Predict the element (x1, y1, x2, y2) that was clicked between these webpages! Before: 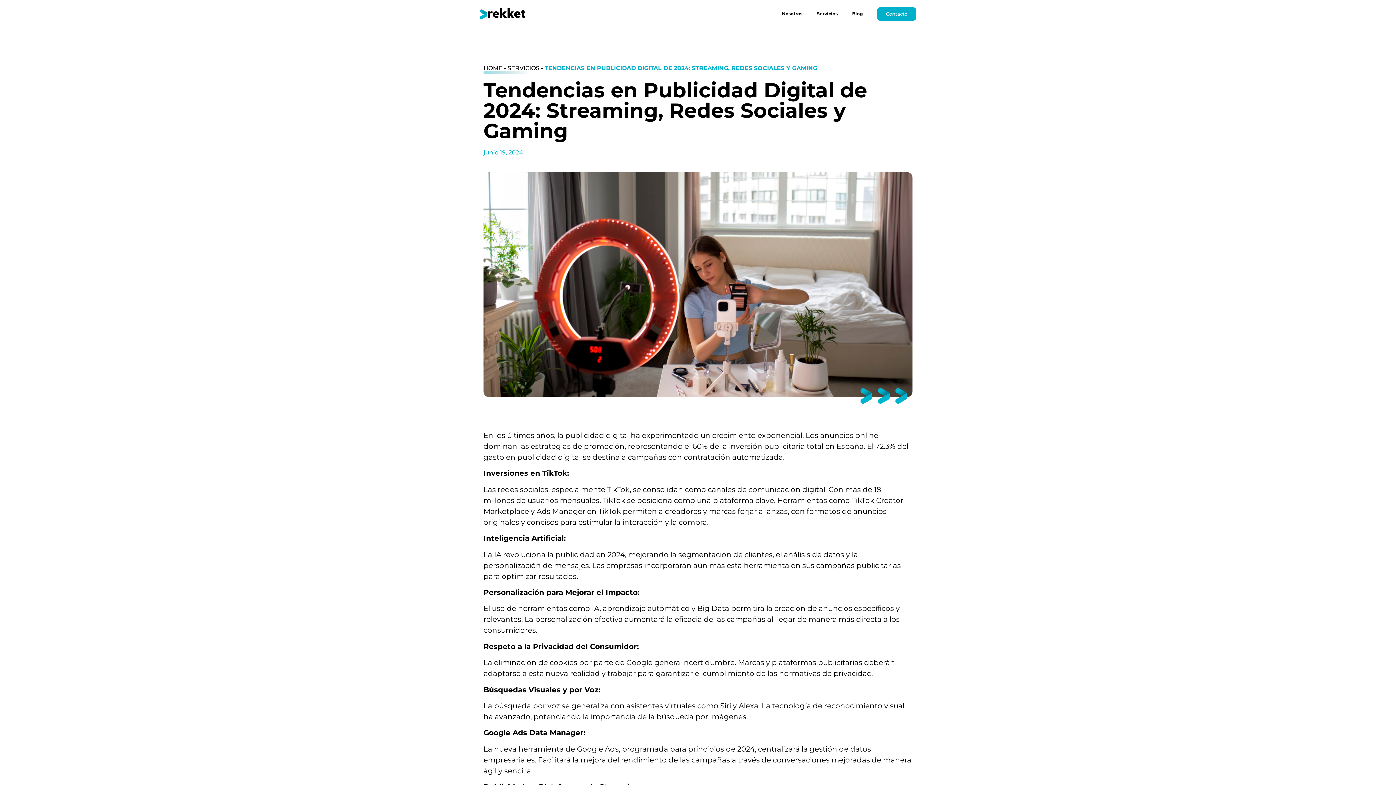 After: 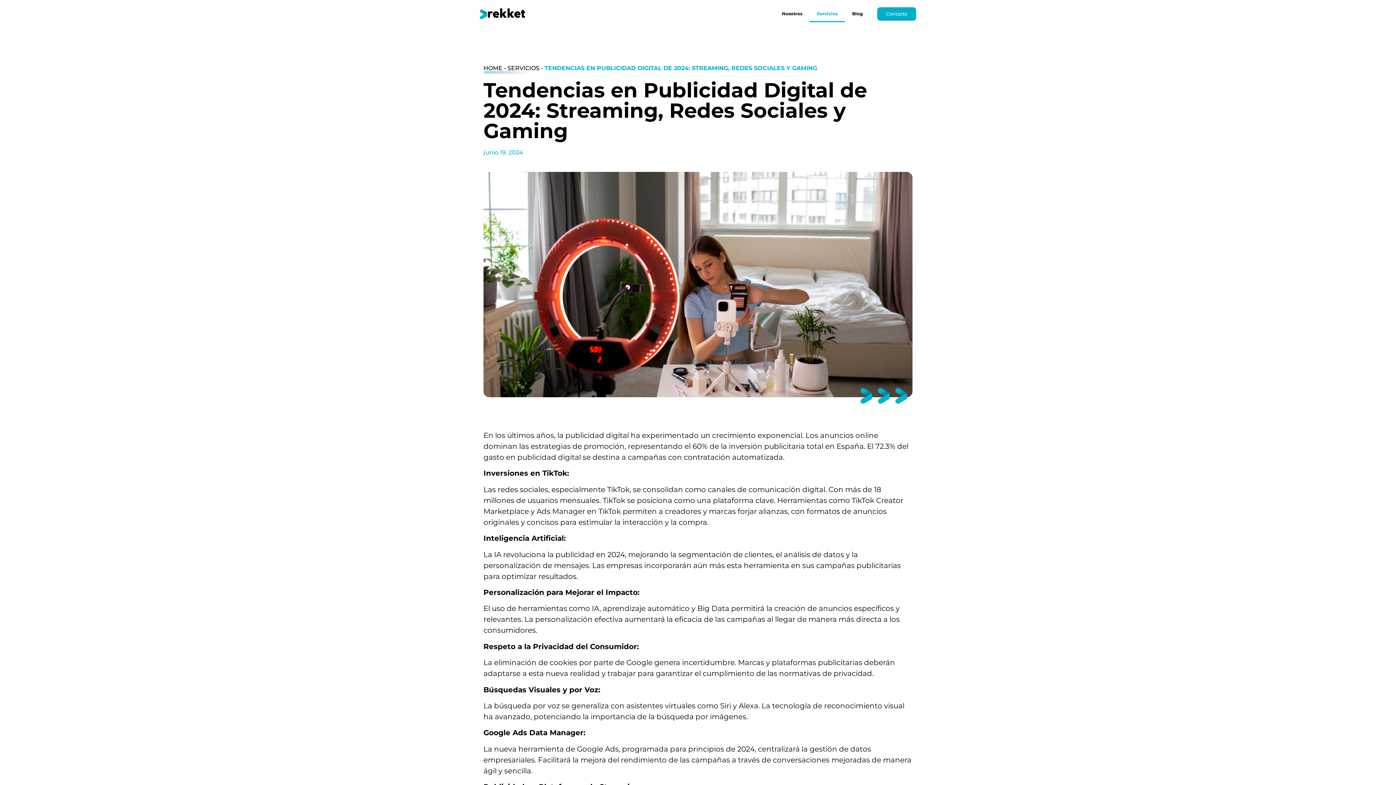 Action: label: Servicios bbox: (809, 5, 845, 22)